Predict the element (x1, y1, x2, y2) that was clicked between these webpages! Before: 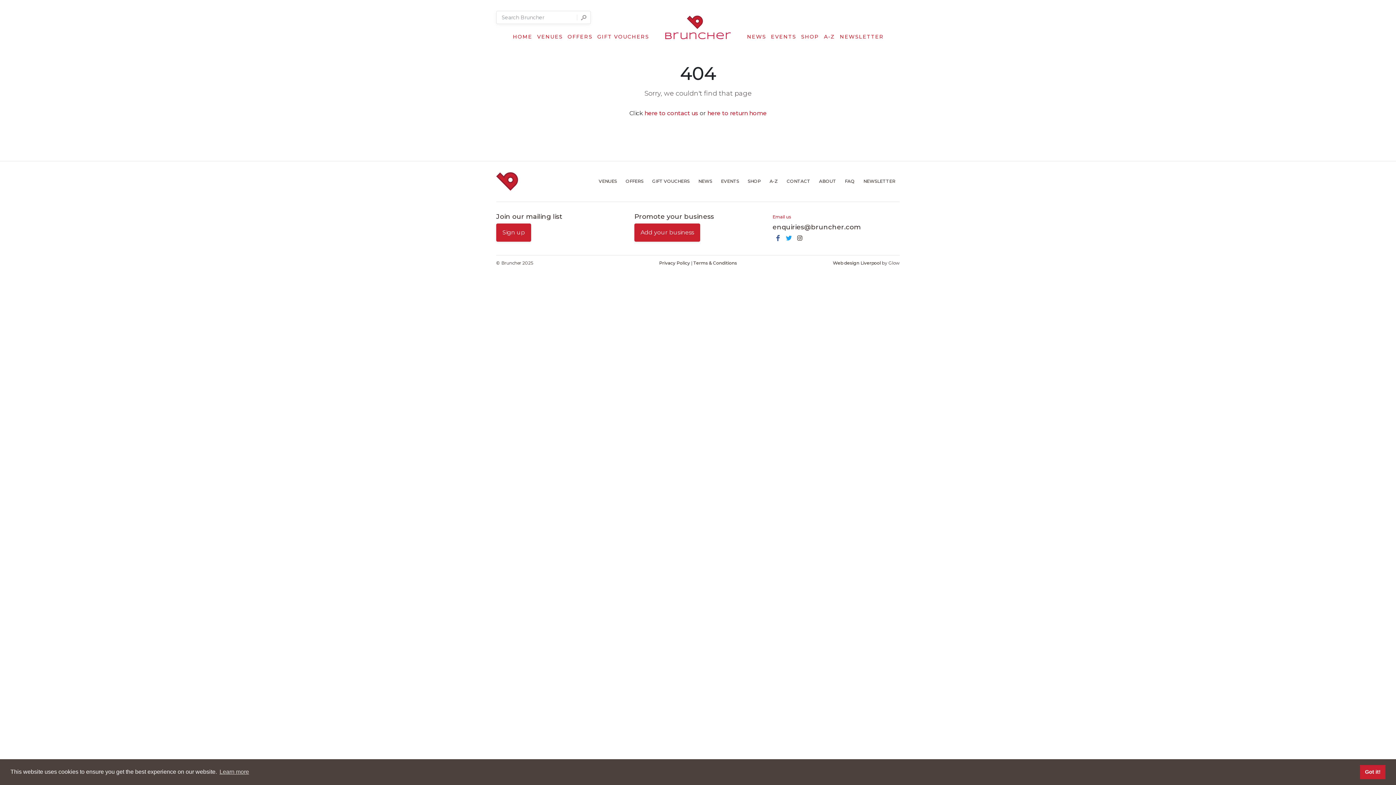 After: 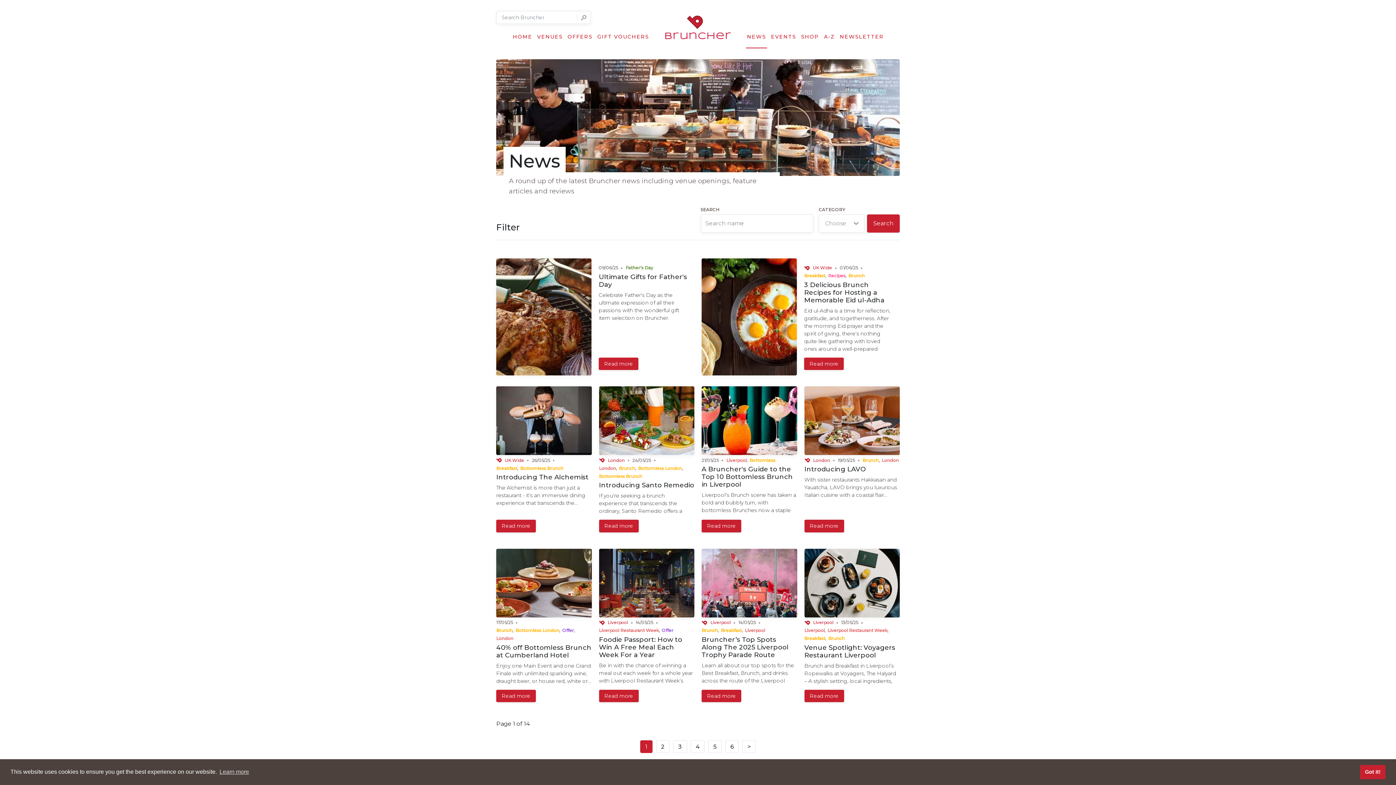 Action: bbox: (698, 174, 712, 188) label: NEWS